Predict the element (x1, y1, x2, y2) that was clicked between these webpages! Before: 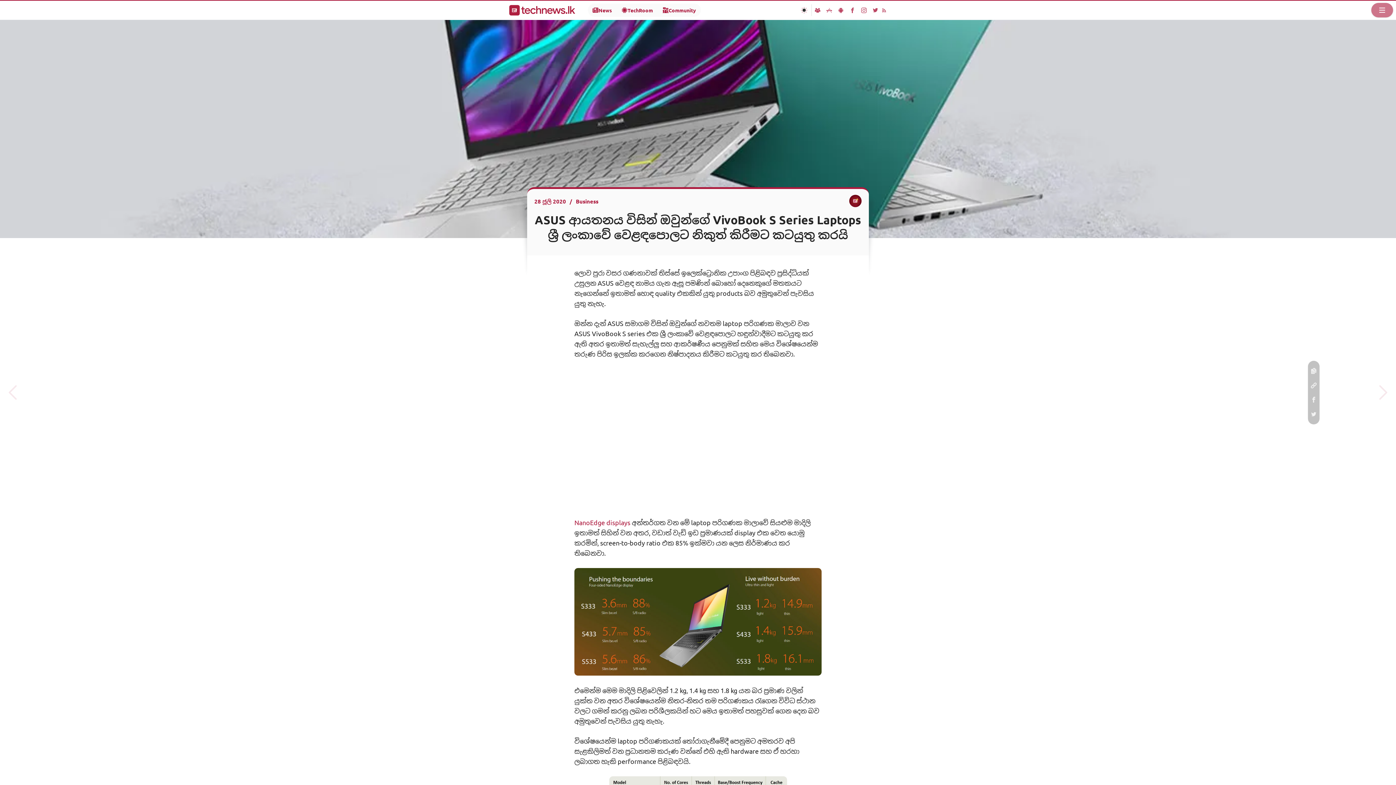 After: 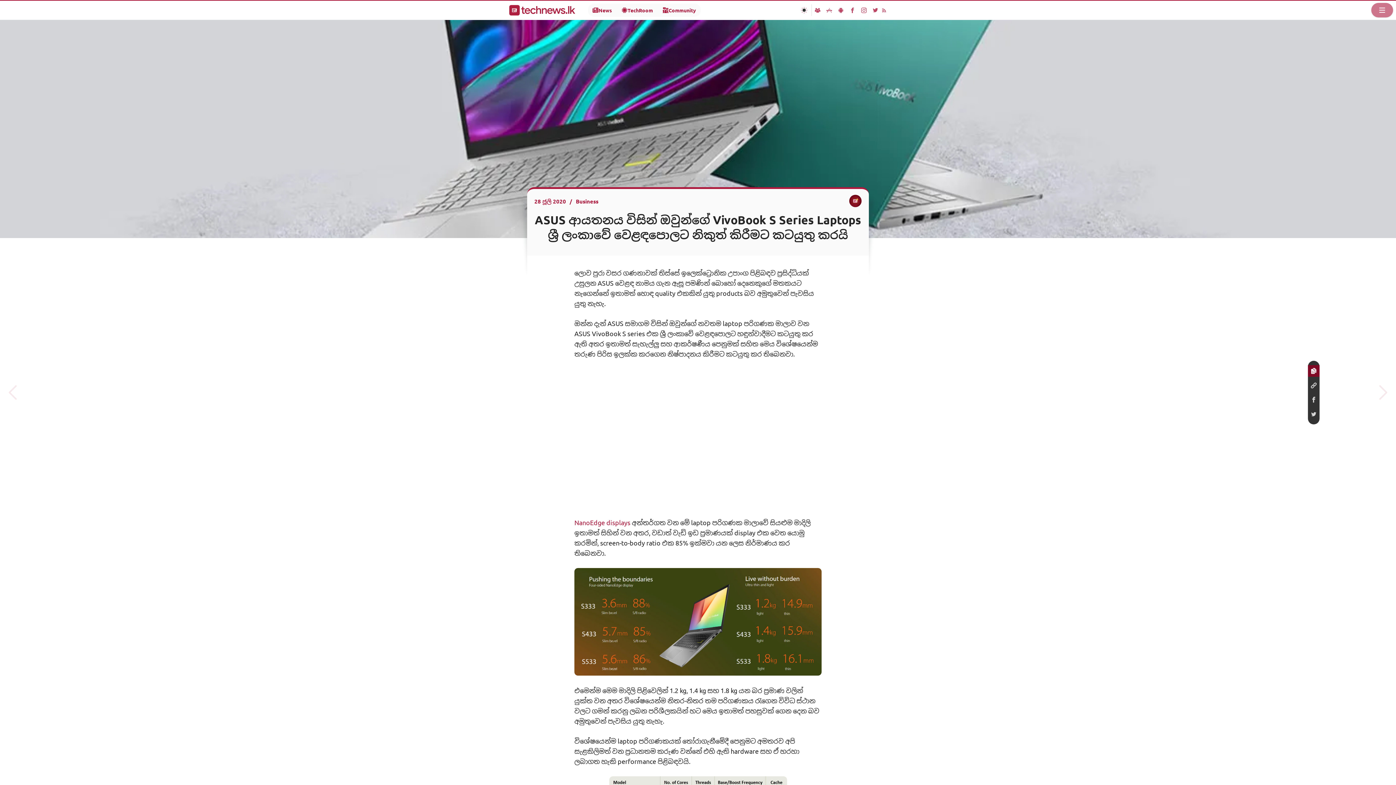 Action: bbox: (1308, 365, 1319, 377)